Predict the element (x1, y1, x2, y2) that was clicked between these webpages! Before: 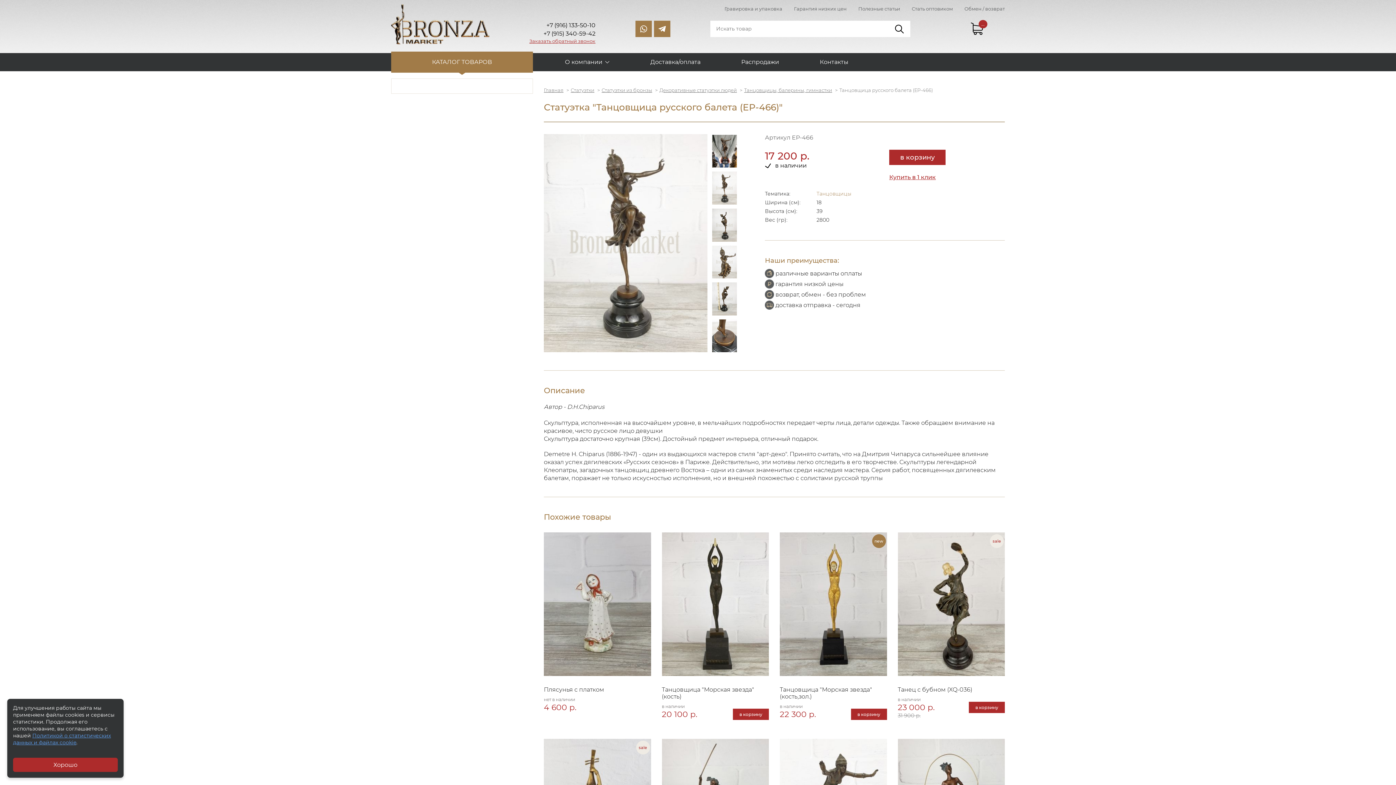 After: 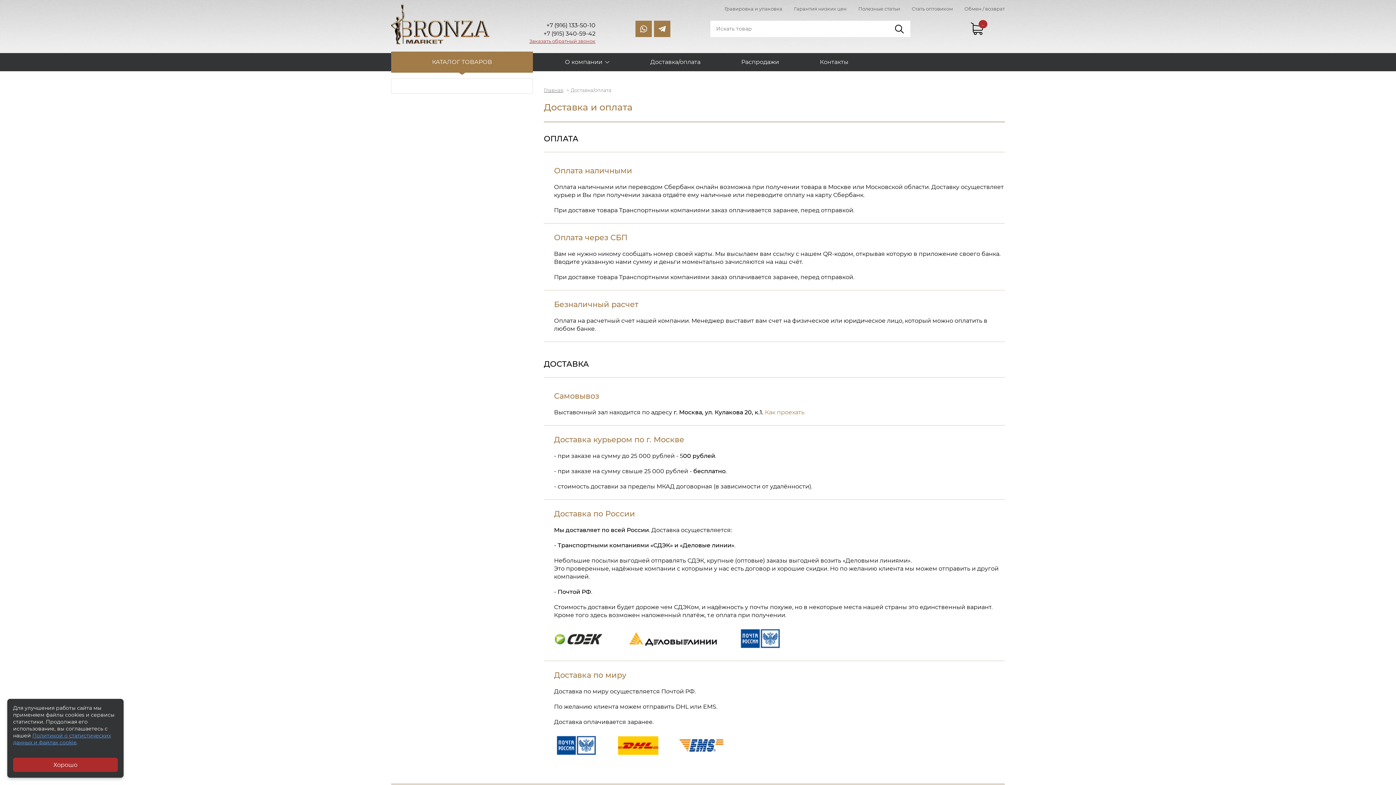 Action: label: Доставка/оплата bbox: (641, 53, 709, 71)